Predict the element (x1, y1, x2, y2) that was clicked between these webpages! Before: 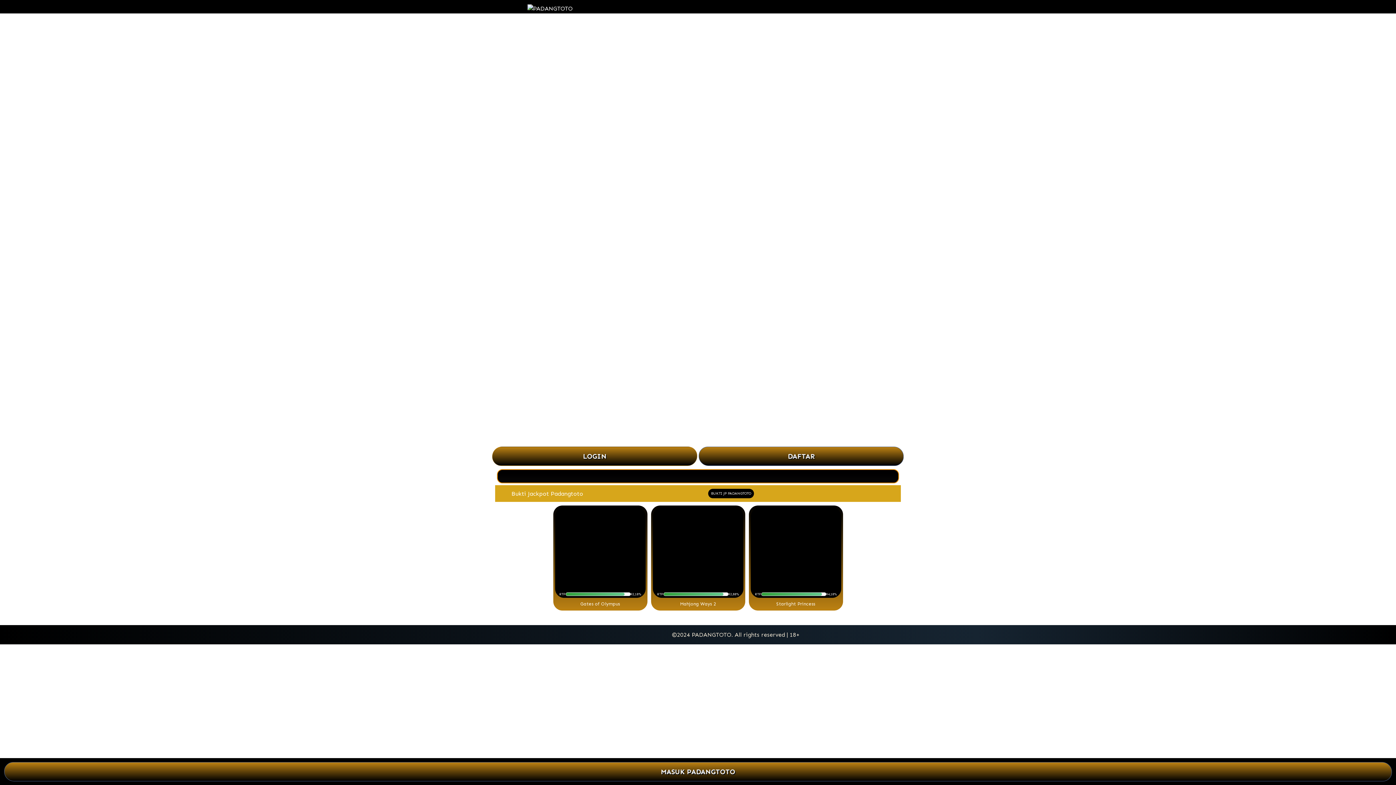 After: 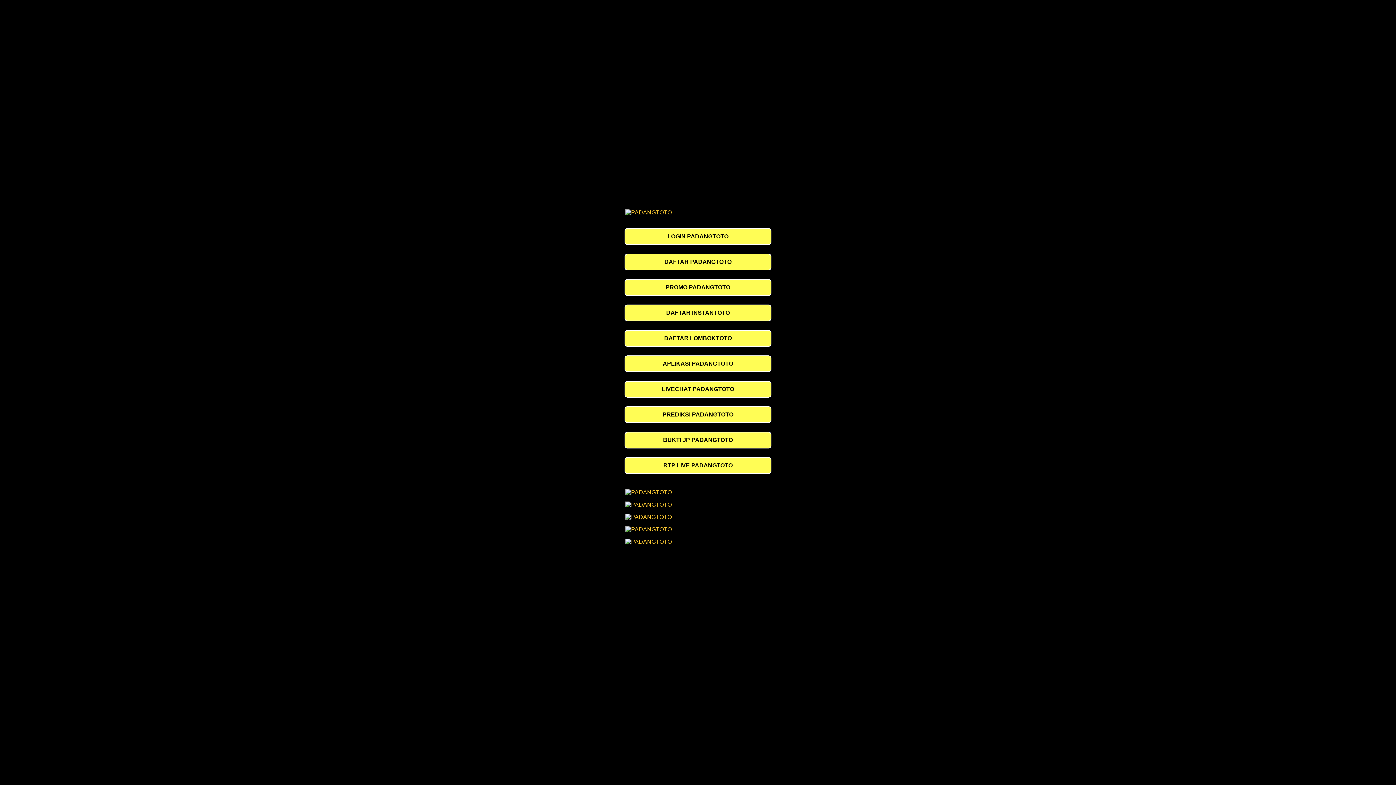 Action: label: BUKTI JP PADANGTOTO bbox: (708, 489, 754, 498)